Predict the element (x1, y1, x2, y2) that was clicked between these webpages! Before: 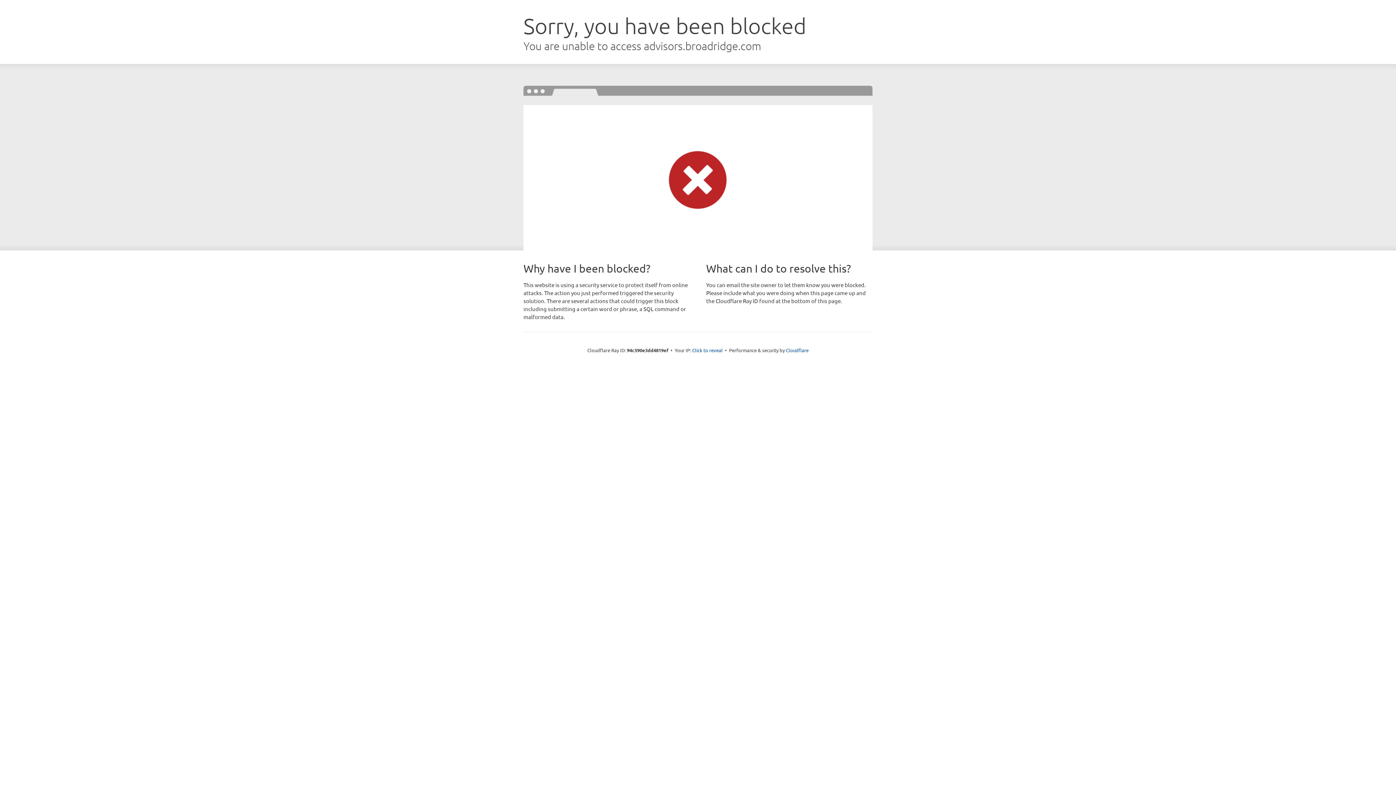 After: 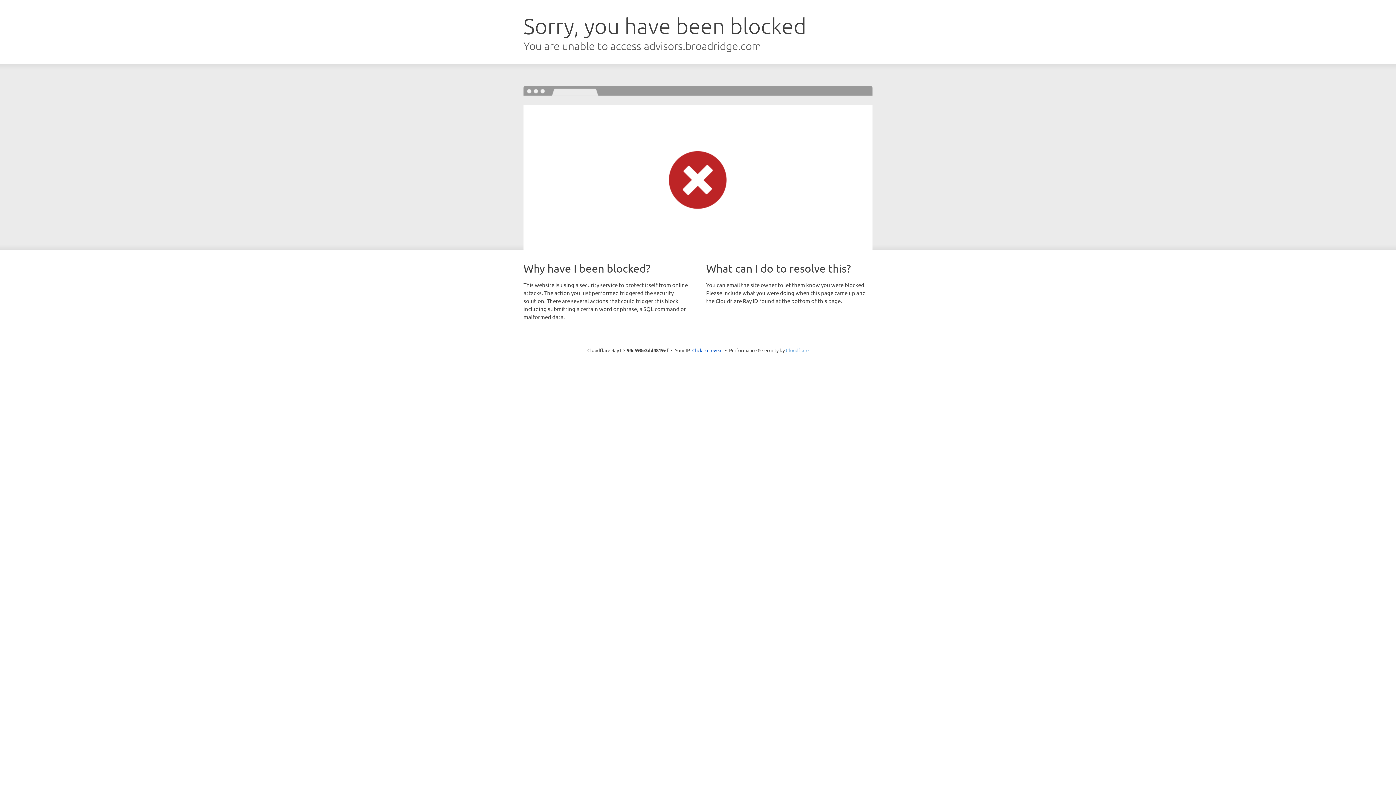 Action: label: Cloudflare bbox: (786, 347, 808, 353)